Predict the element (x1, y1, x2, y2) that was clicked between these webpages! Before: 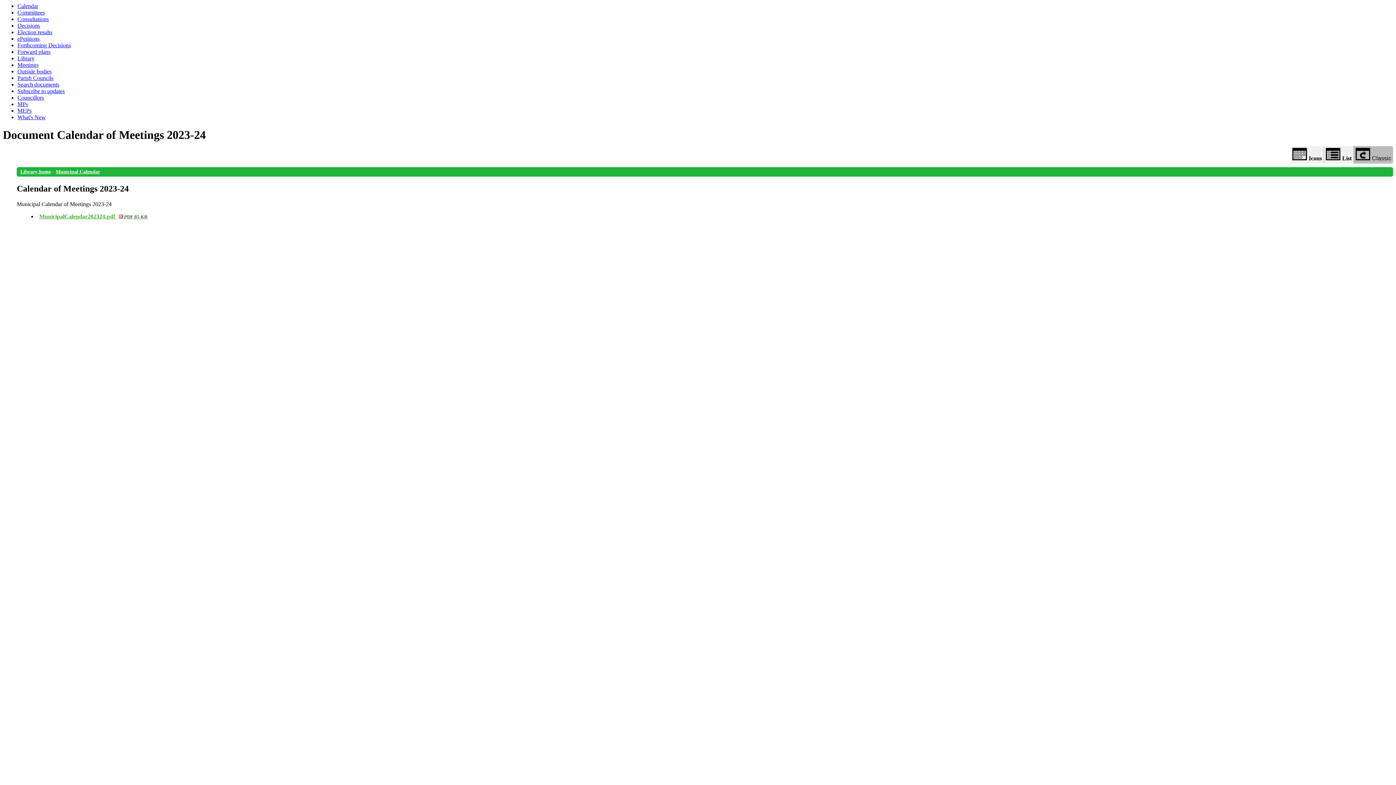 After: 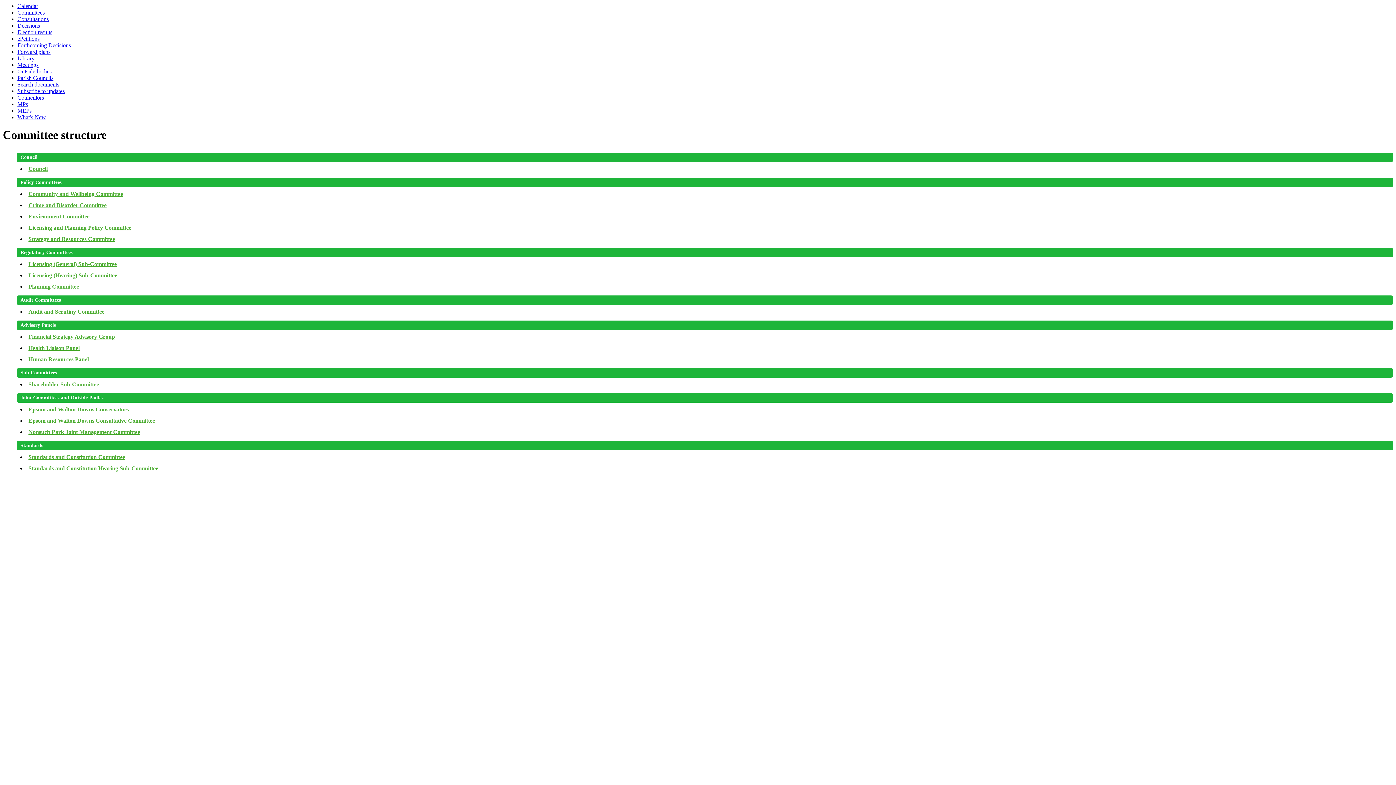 Action: bbox: (17, 9, 44, 15) label: Committees